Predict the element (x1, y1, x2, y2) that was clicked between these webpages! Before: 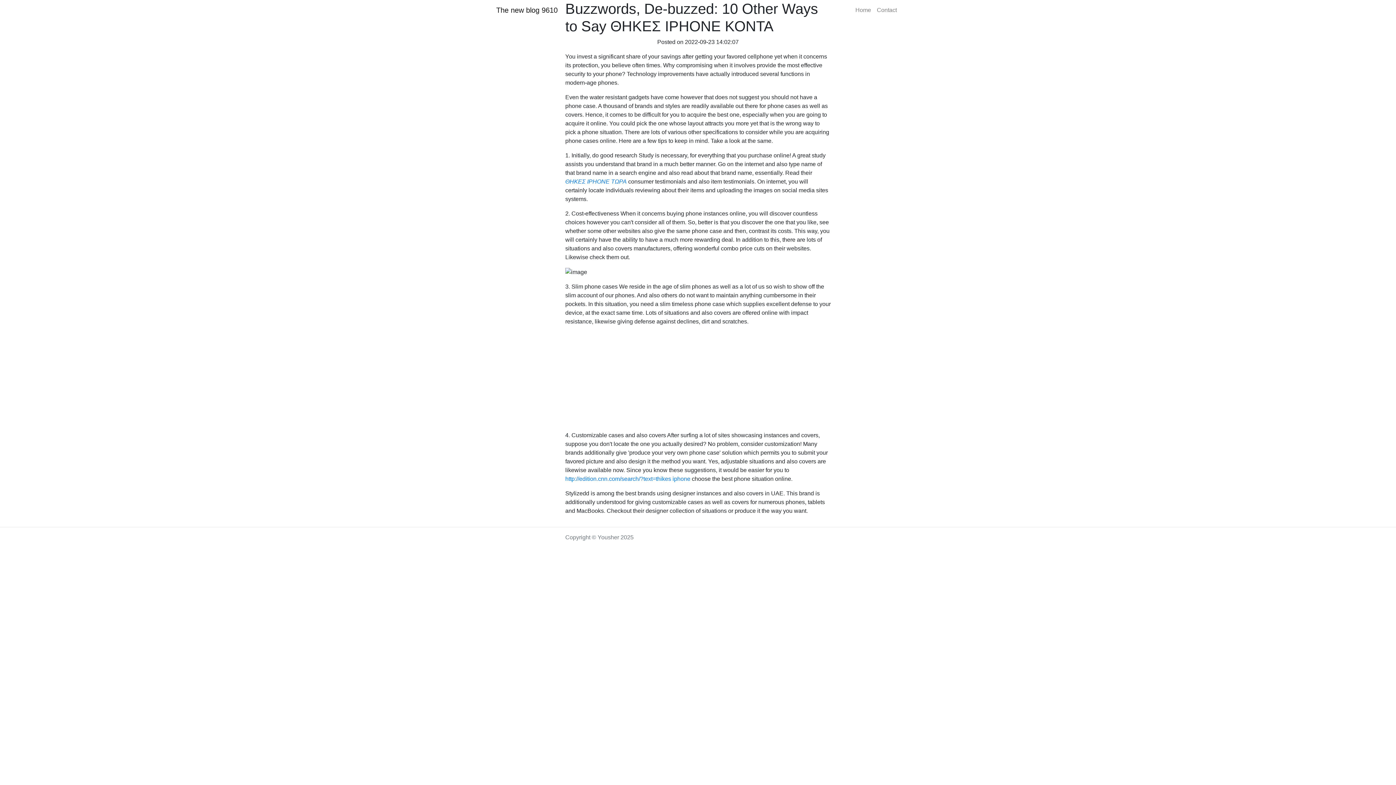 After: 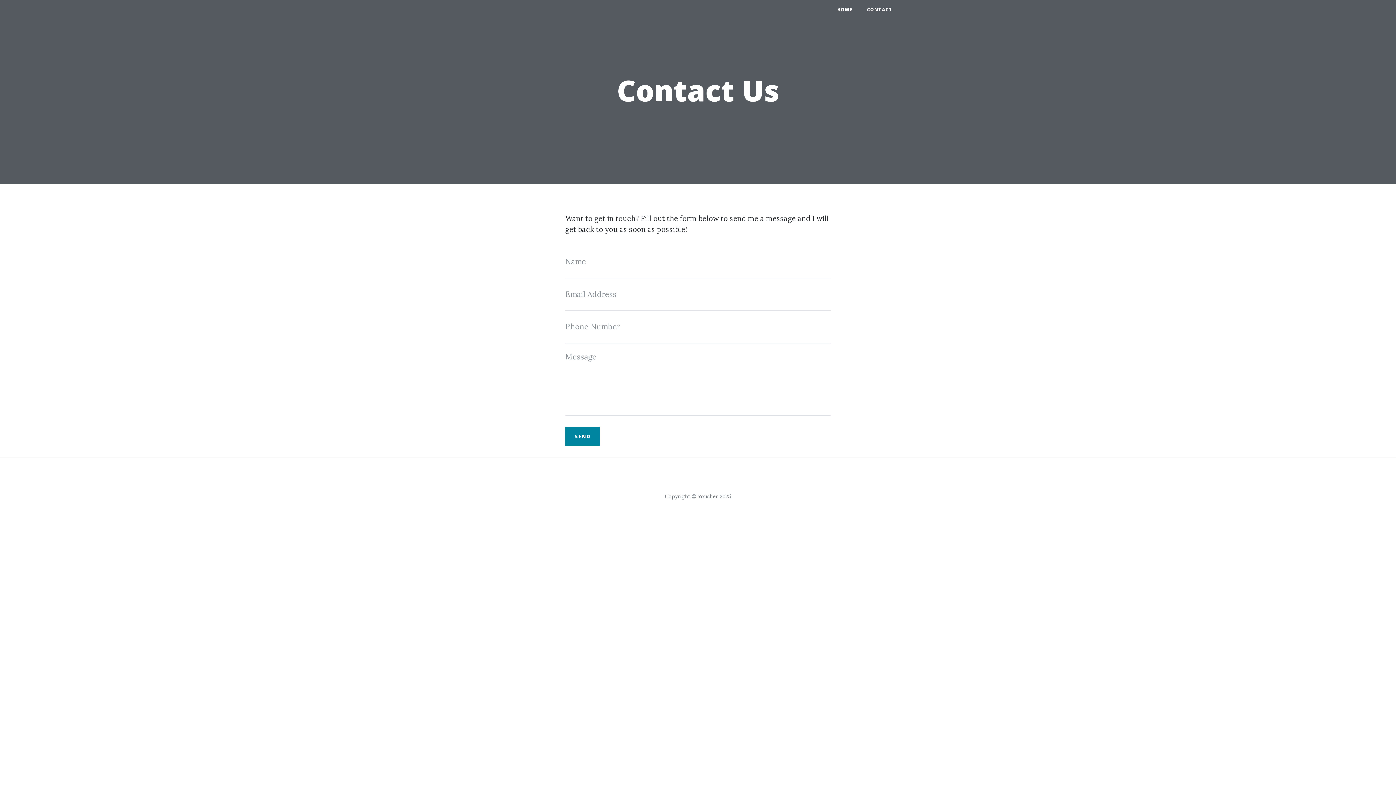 Action: label: Contact bbox: (874, 2, 900, 17)